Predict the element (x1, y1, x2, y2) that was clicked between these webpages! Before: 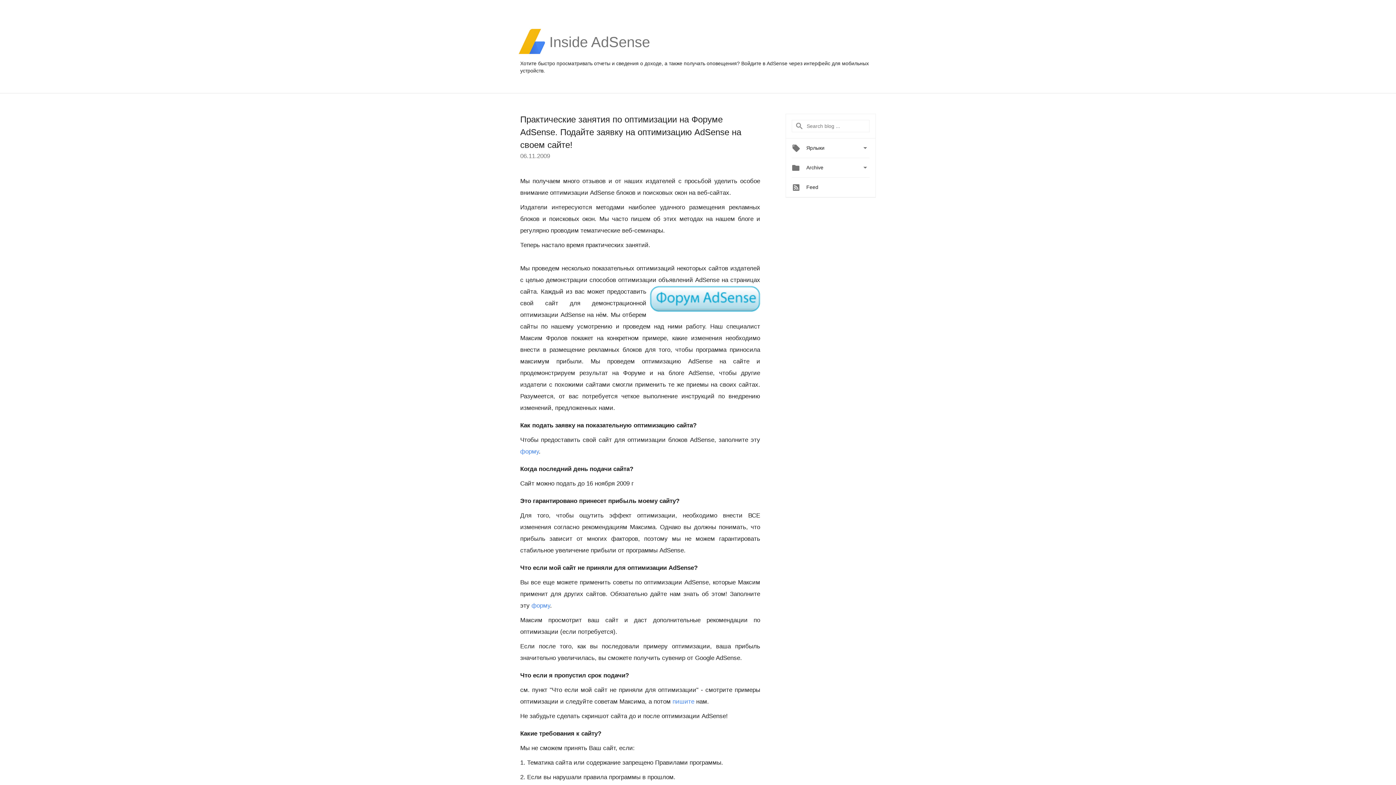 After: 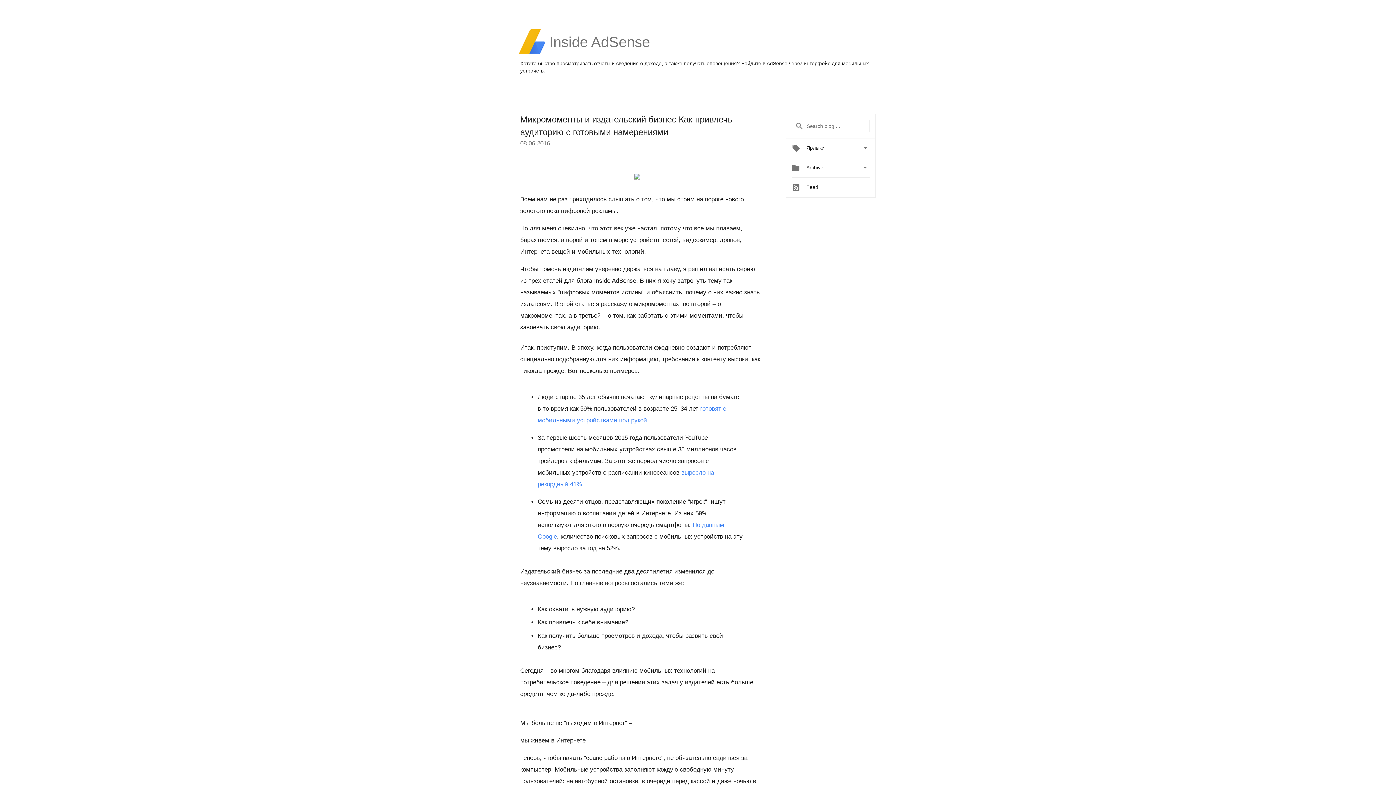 Action: bbox: (518, 28, 545, 55)